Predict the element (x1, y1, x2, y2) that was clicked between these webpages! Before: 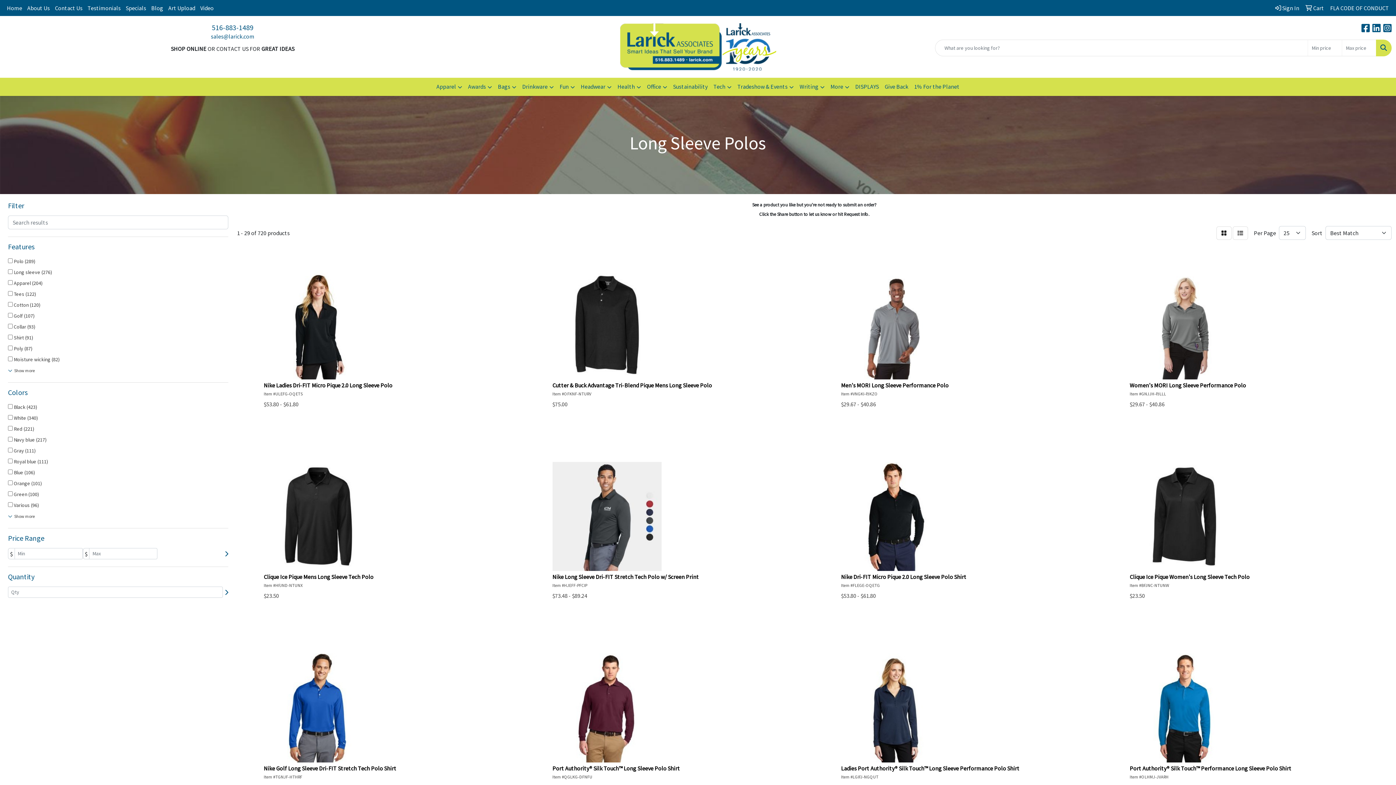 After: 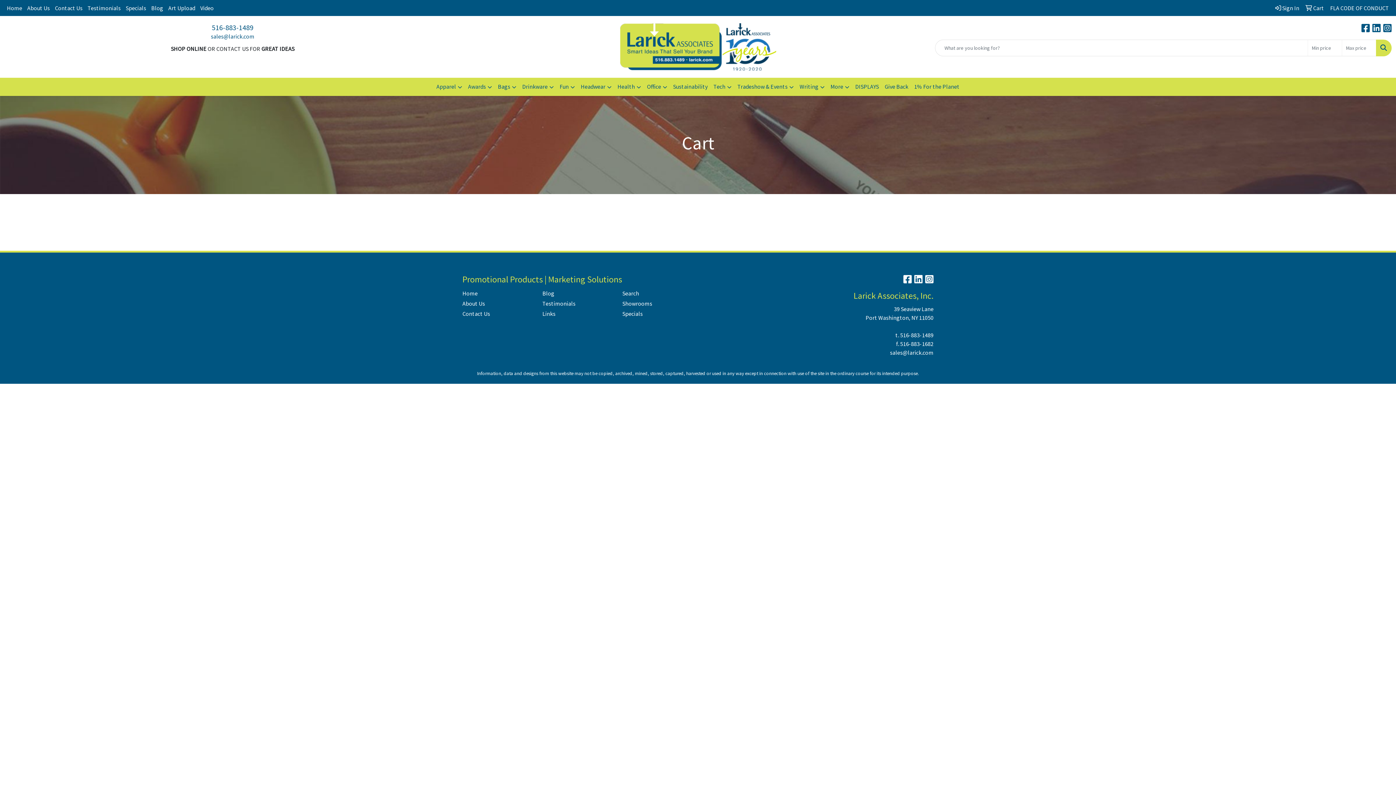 Action: label:  Cart bbox: (1303, 0, 1326, 16)